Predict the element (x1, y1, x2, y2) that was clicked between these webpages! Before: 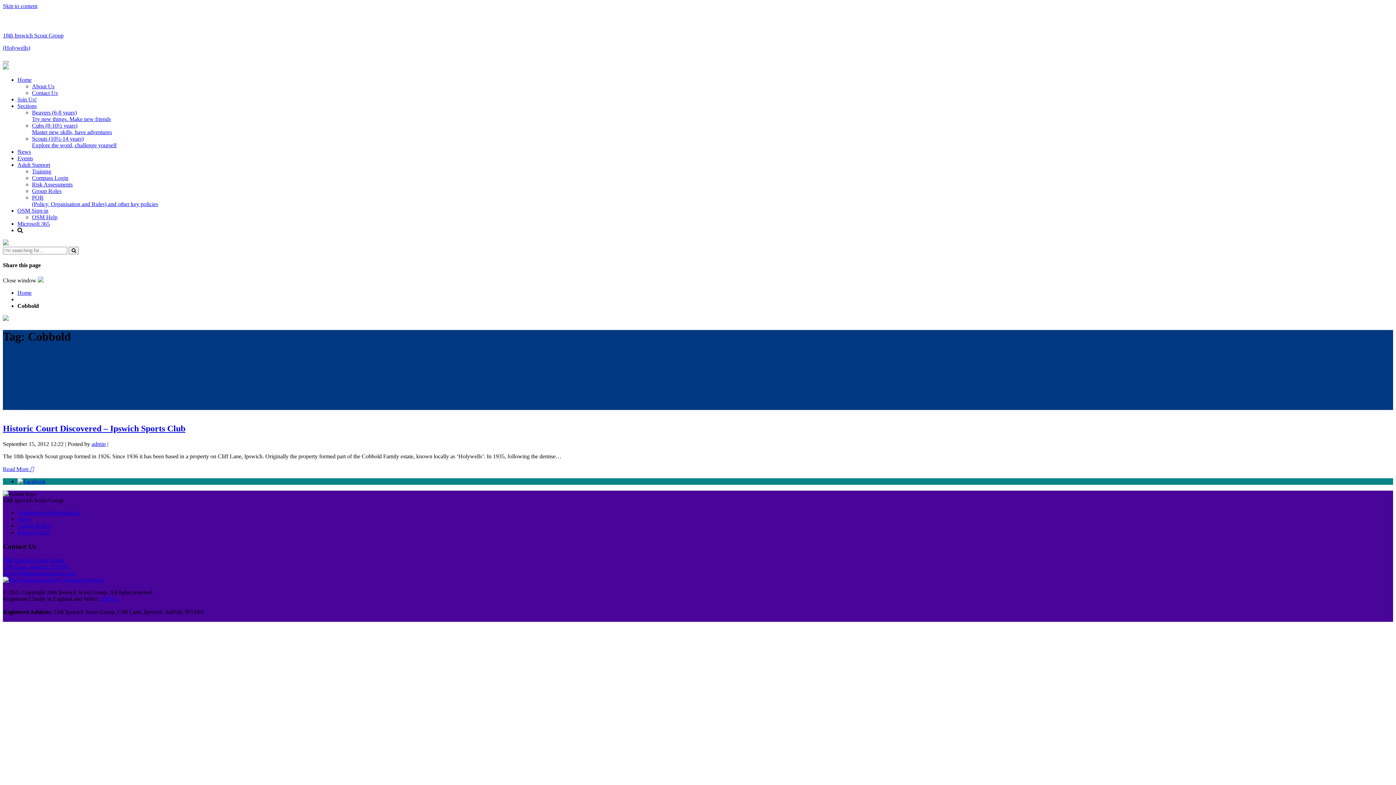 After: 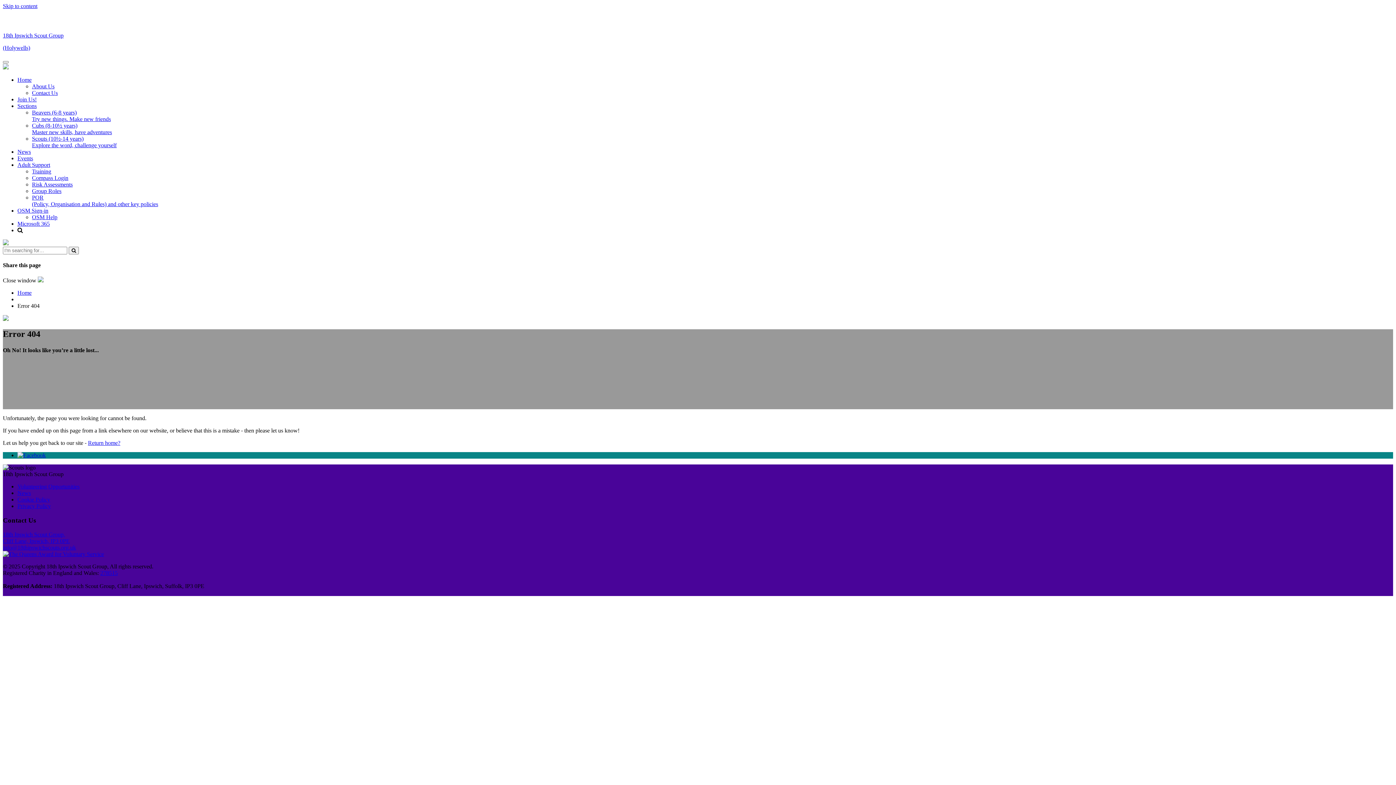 Action: bbox: (2, 577, 104, 583)